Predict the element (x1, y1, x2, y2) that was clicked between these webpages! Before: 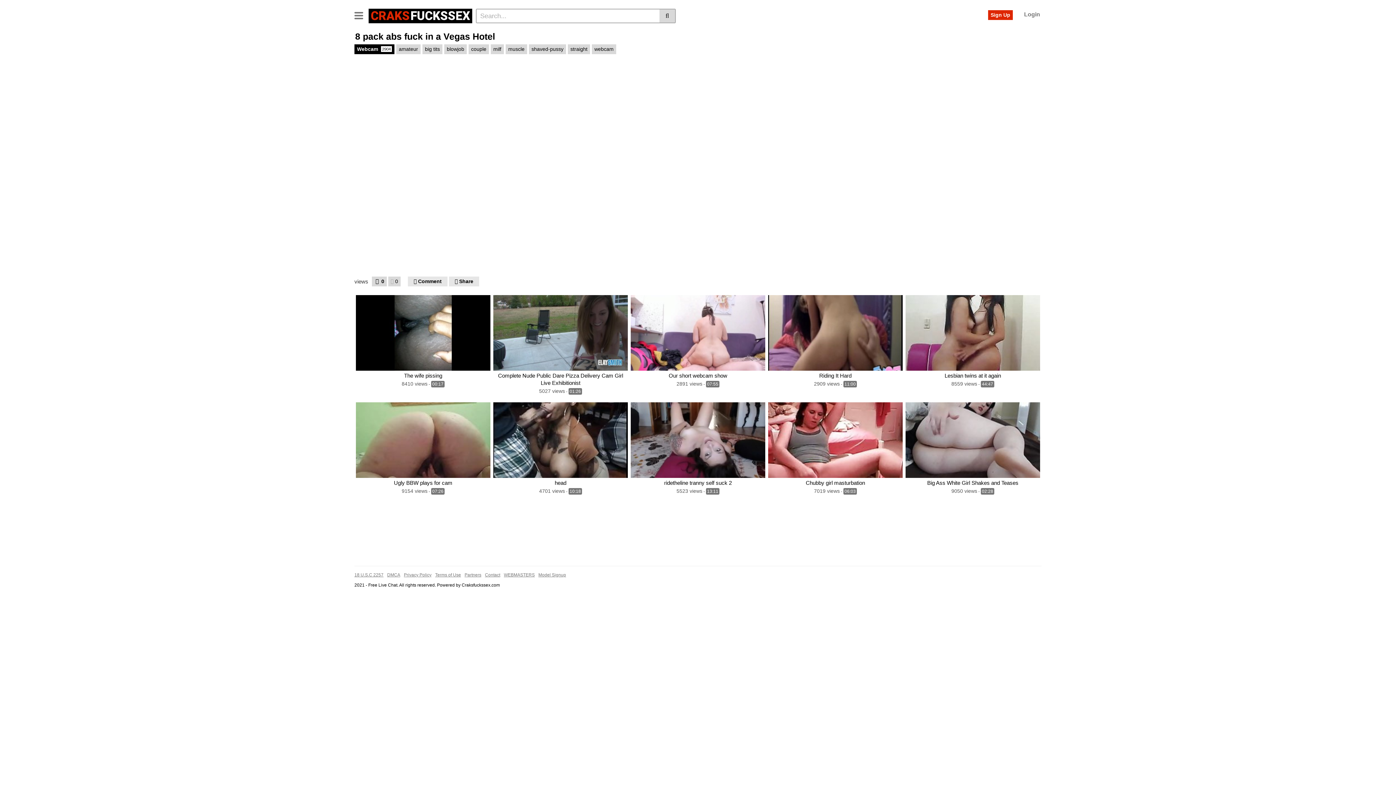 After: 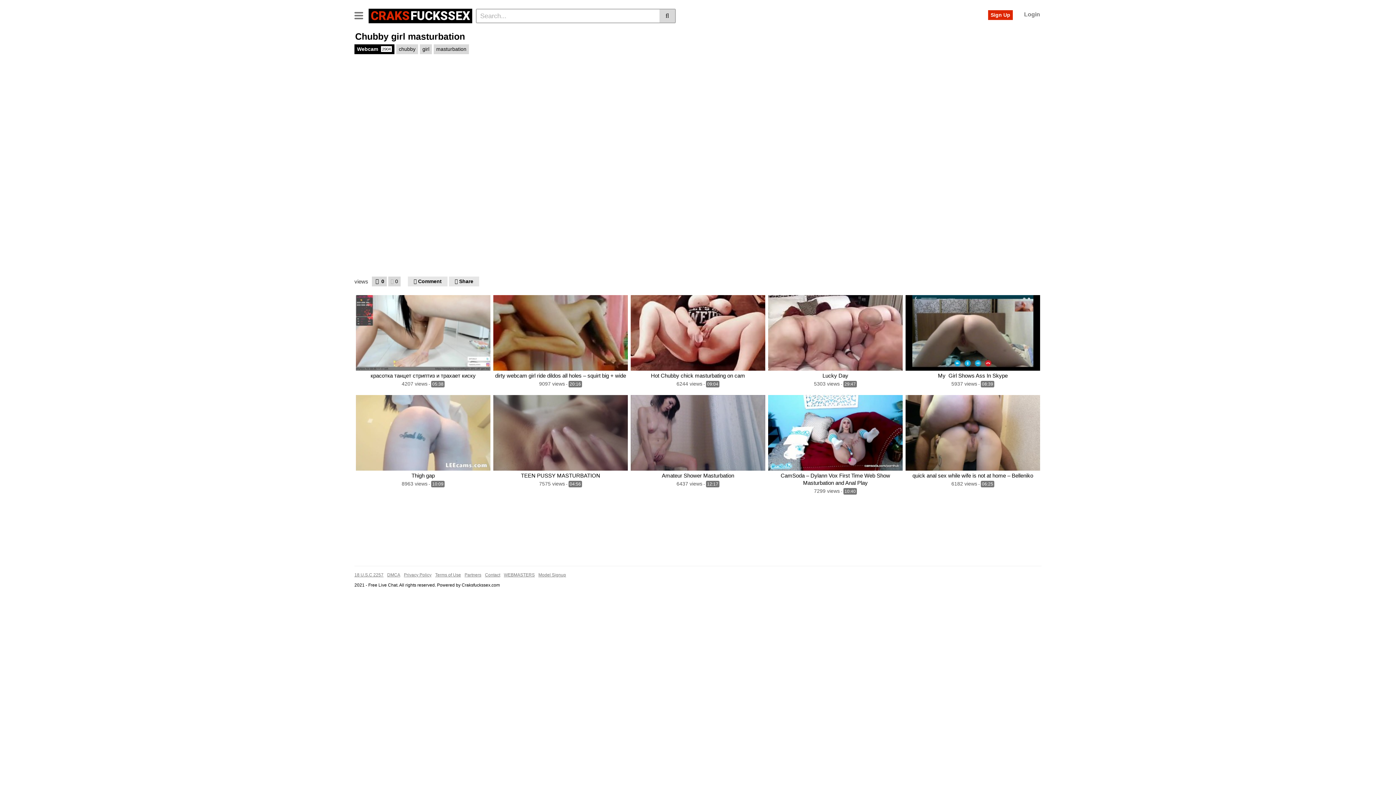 Action: bbox: (768, 479, 902, 486) label: Chubby girl masturbation